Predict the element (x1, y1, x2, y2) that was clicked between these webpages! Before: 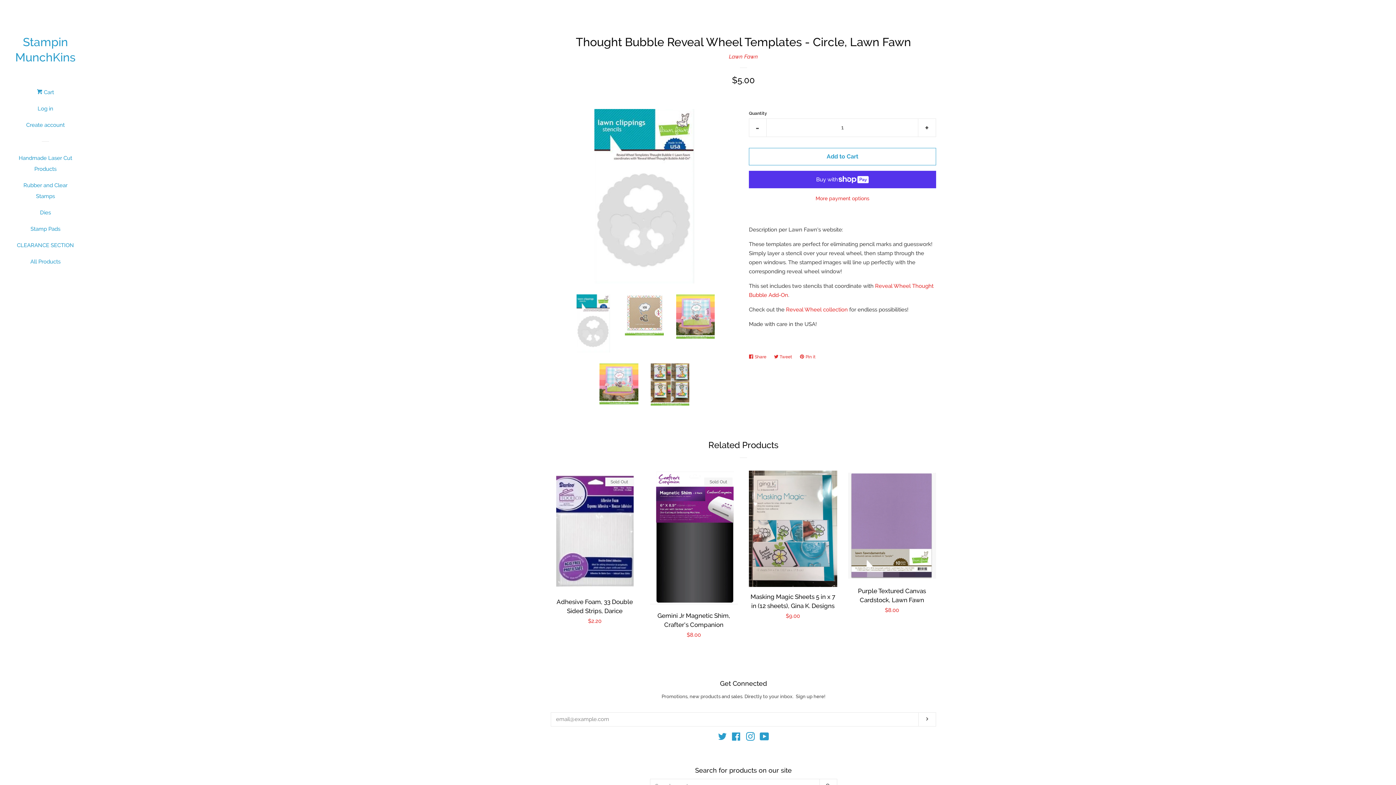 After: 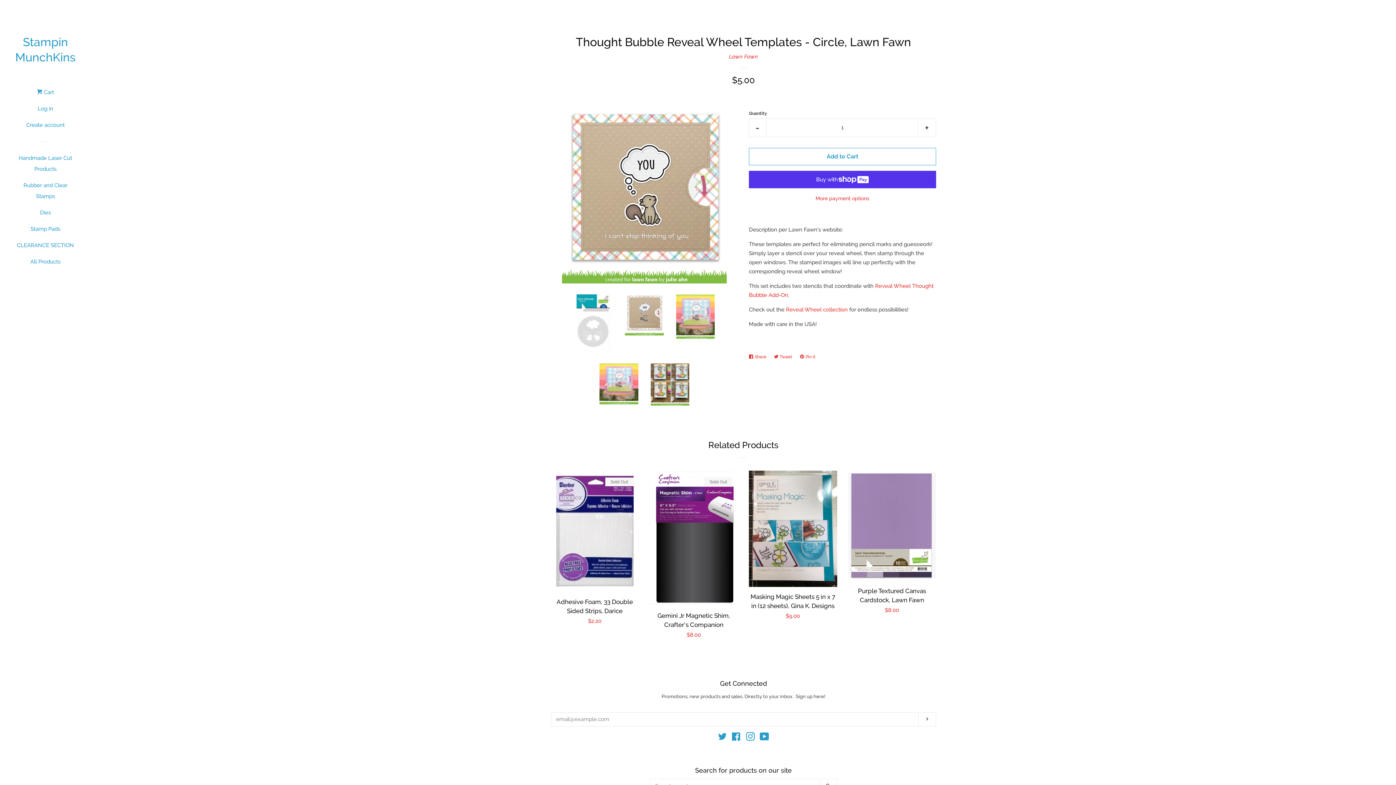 Action: bbox: (625, 294, 663, 335)